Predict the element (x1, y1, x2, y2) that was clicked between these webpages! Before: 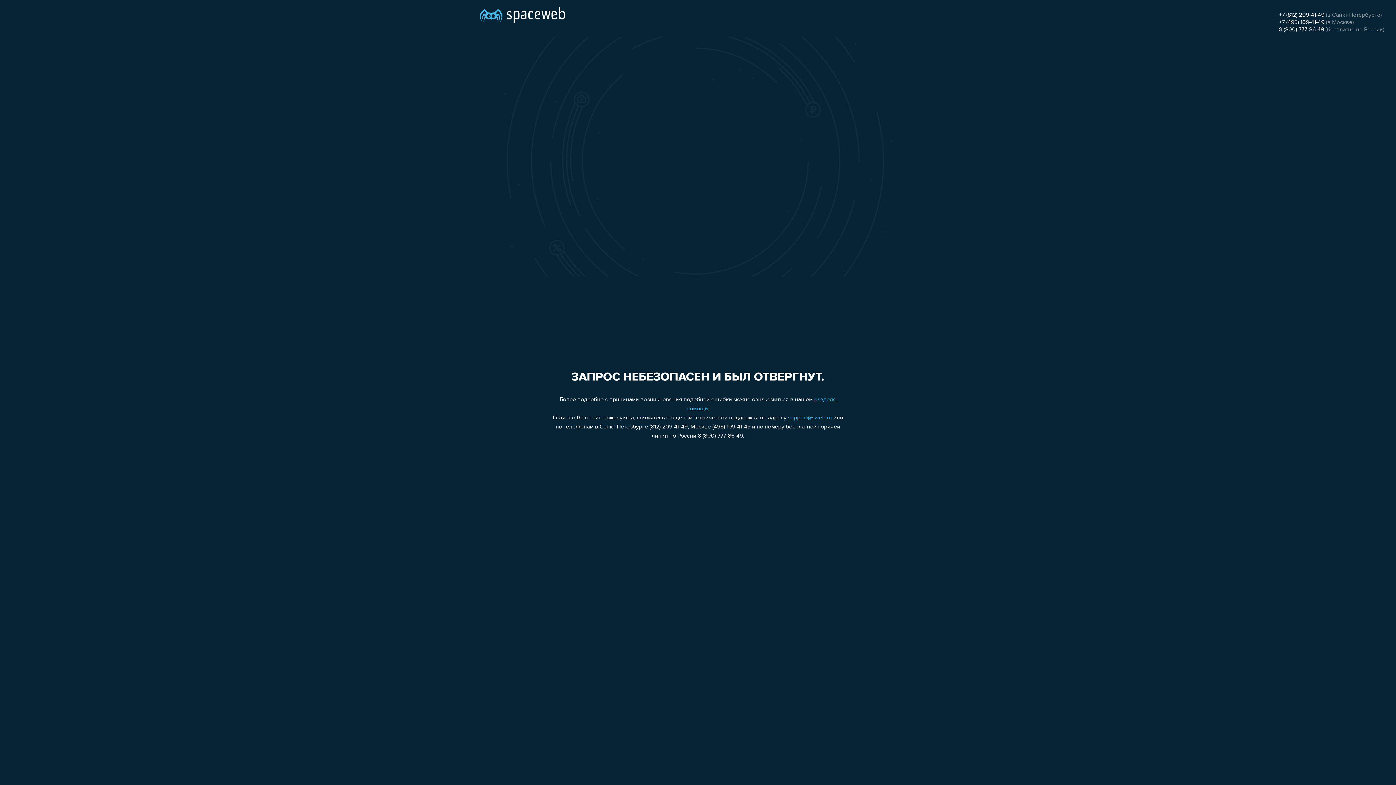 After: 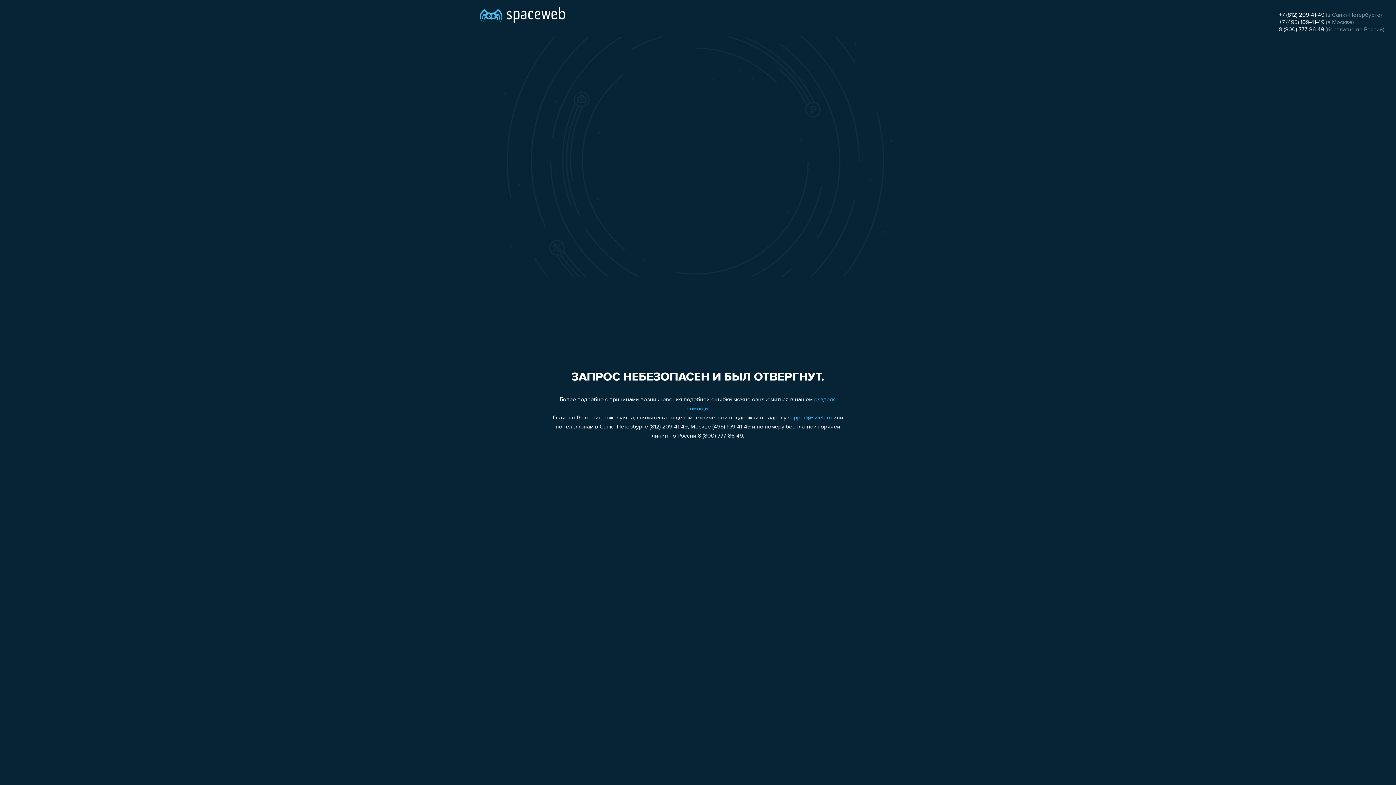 Action: bbox: (788, 415, 832, 421) label: support@sweb.ru